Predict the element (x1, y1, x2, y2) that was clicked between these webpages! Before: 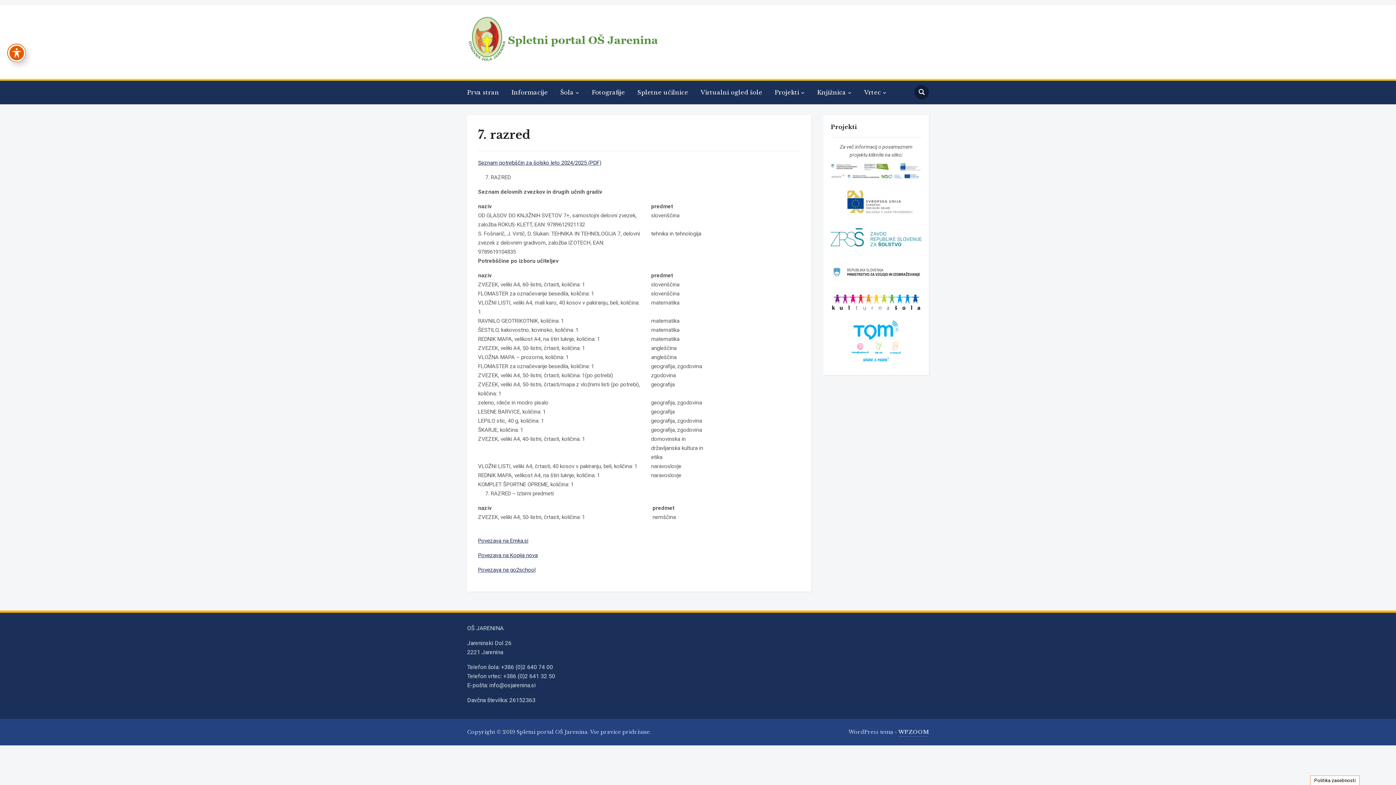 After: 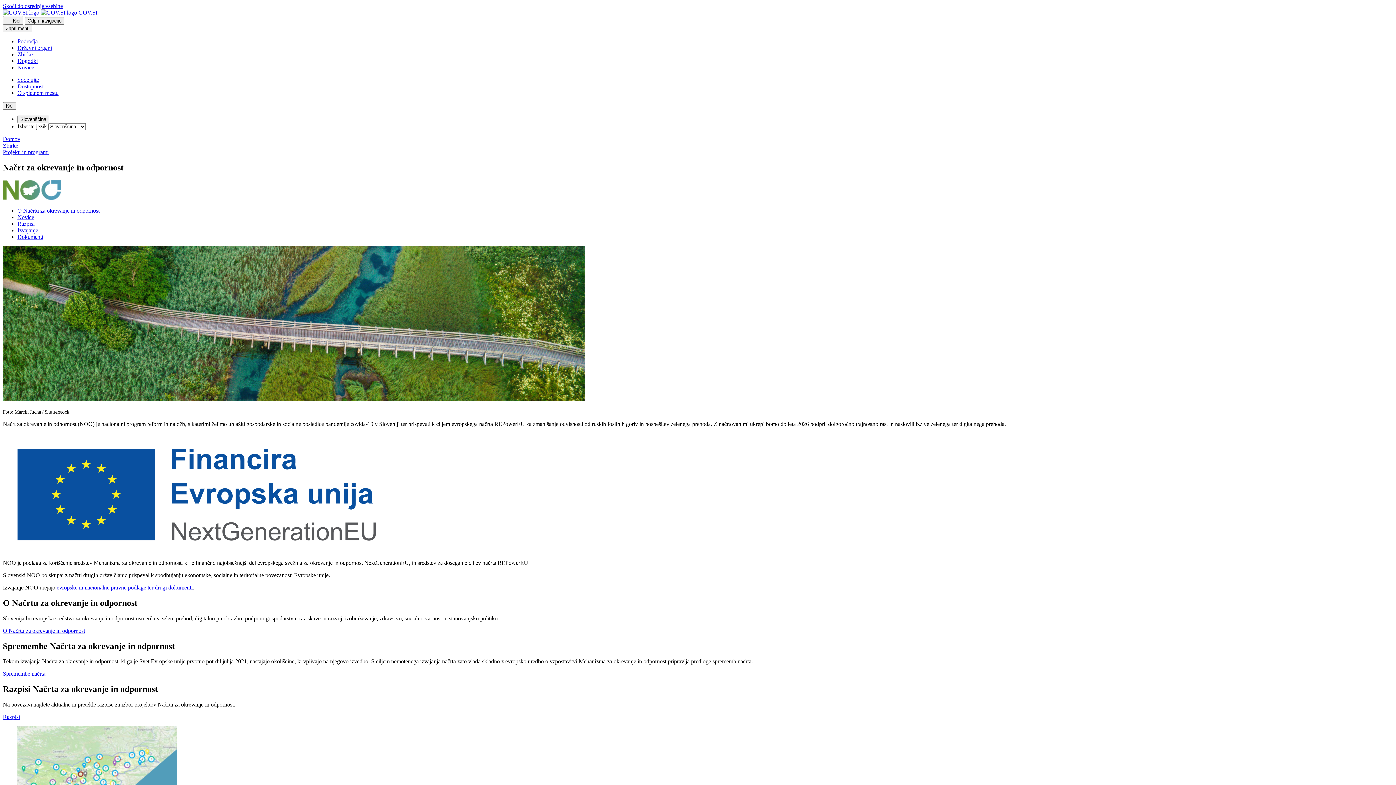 Action: bbox: (831, 172, 921, 178)